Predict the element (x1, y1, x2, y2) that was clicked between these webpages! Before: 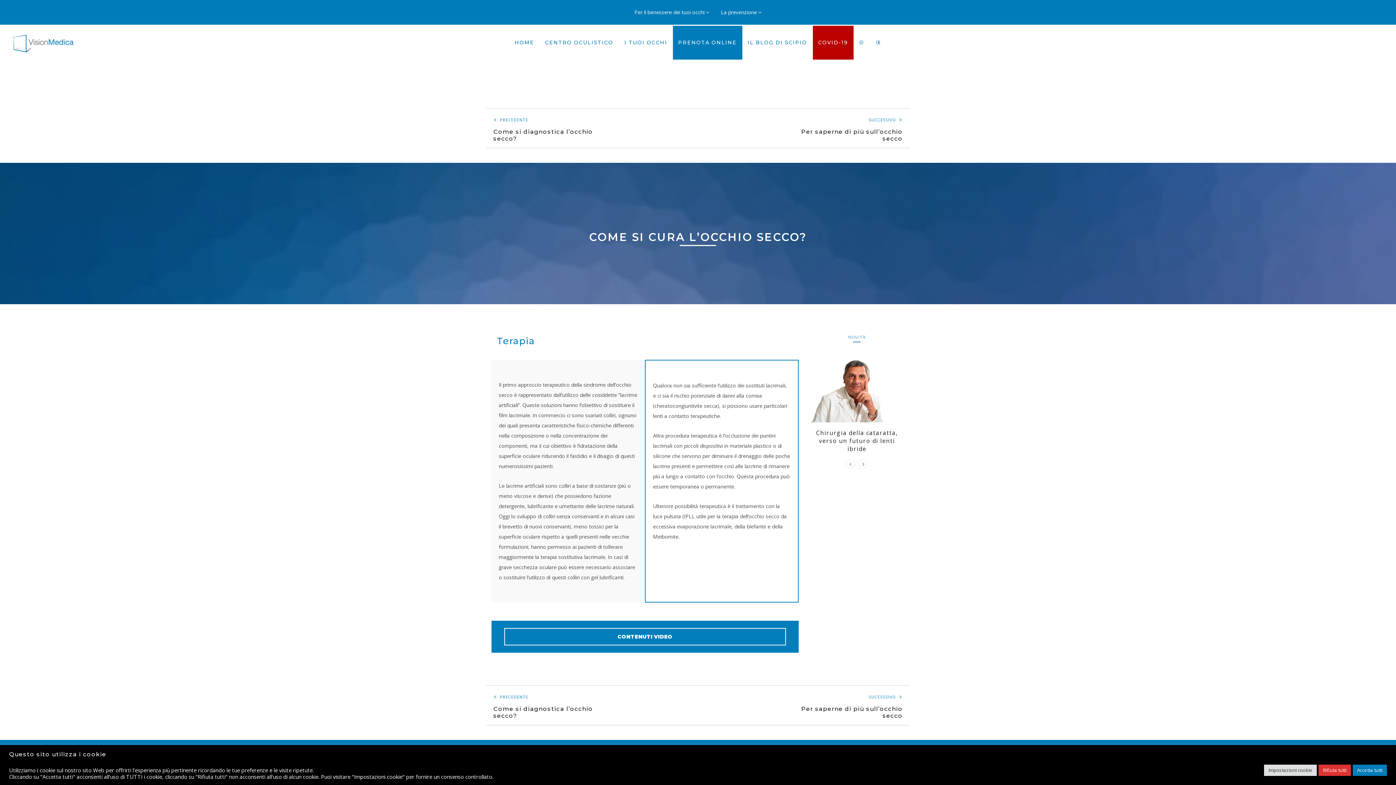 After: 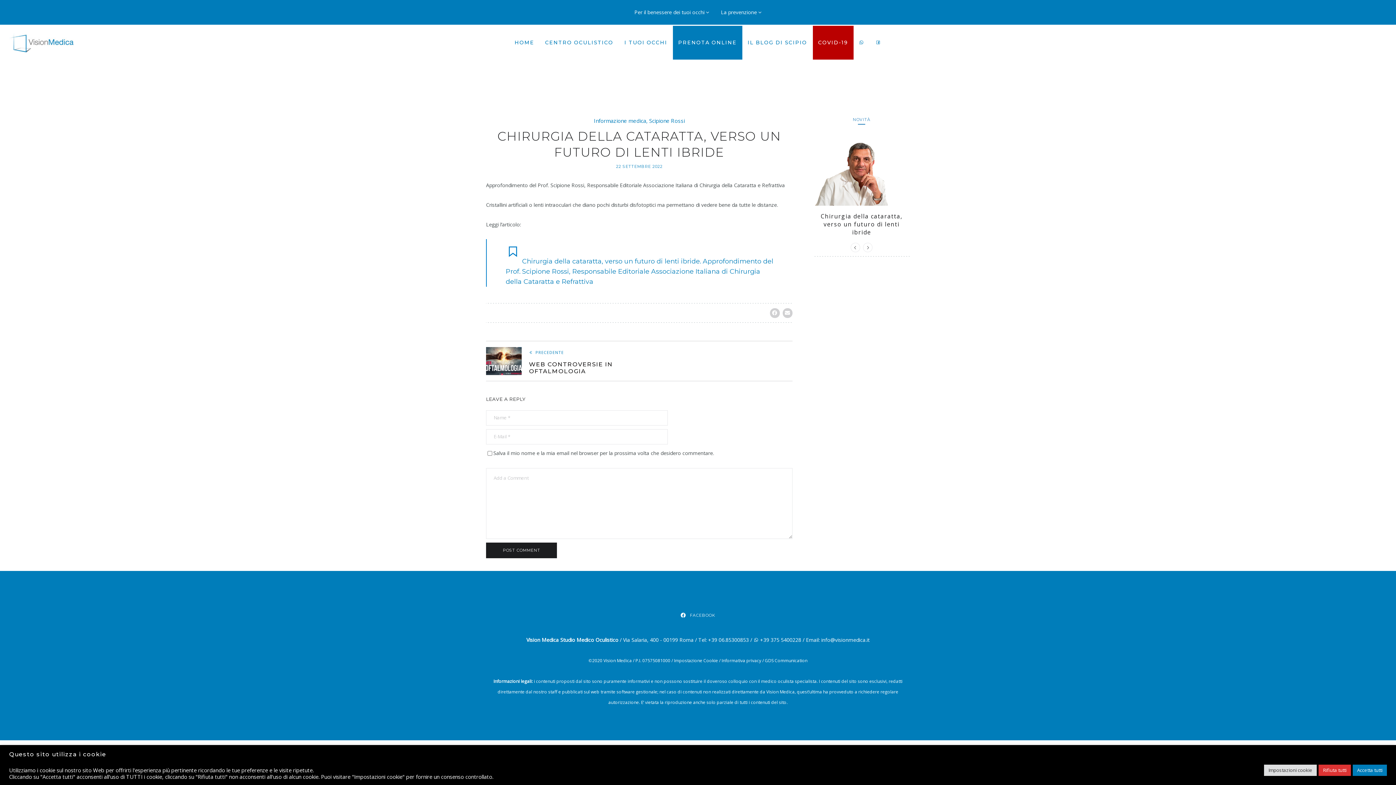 Action: bbox: (809, 351, 904, 422)